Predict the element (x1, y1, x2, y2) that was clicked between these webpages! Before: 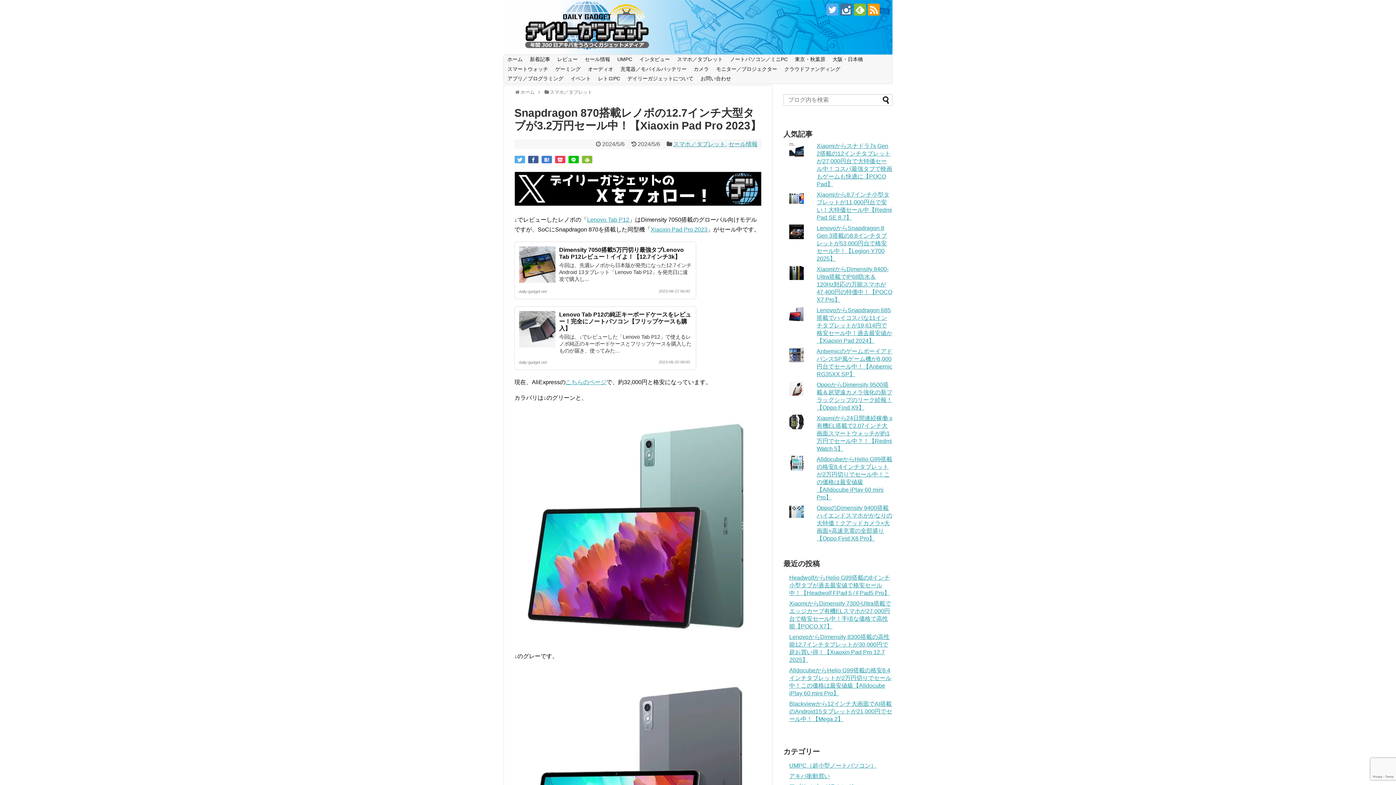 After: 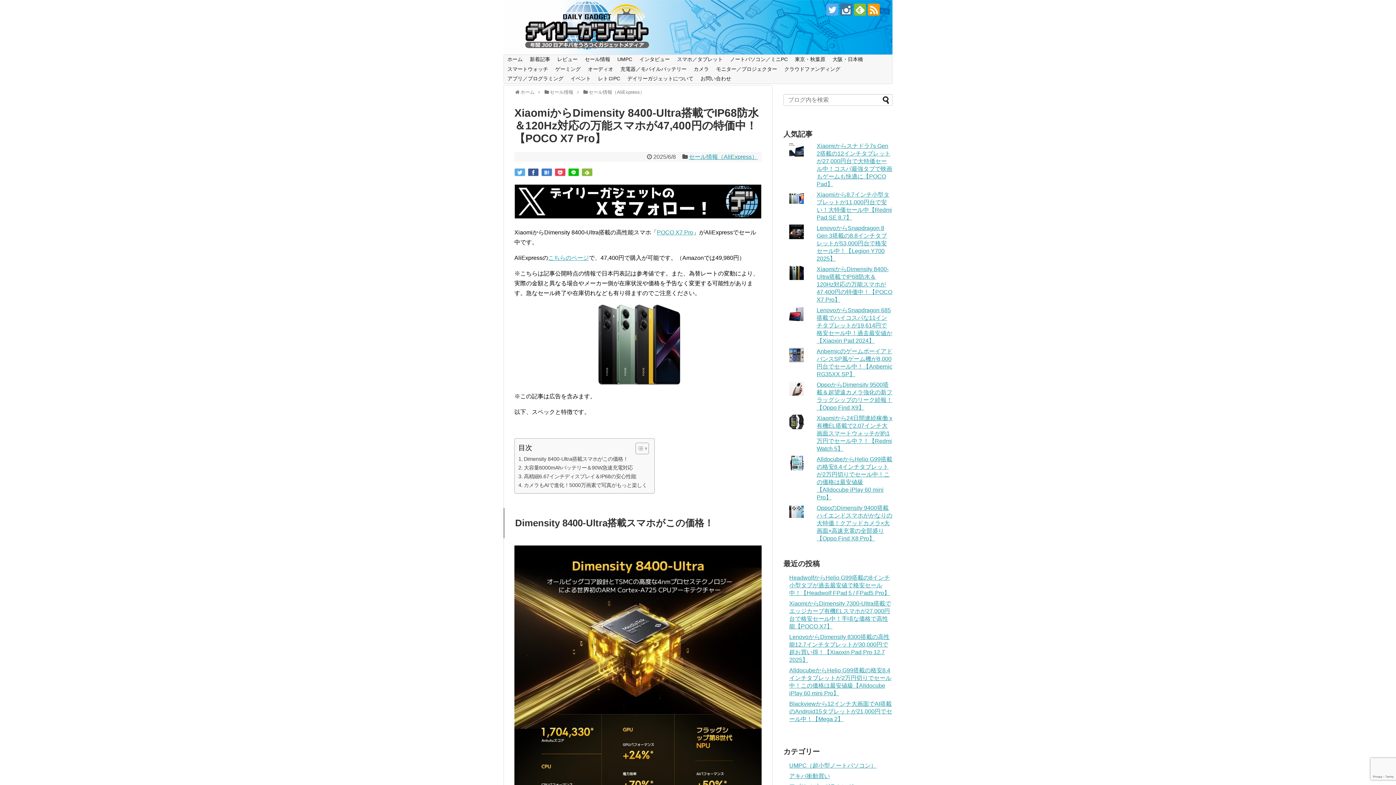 Action: bbox: (816, 266, 892, 302) label: XiaomiからDimensity 8400-Ultra搭載でIP68防水＆120Hz対応の万能スマホが47,400円の特価中！【POCO X7 Pro】